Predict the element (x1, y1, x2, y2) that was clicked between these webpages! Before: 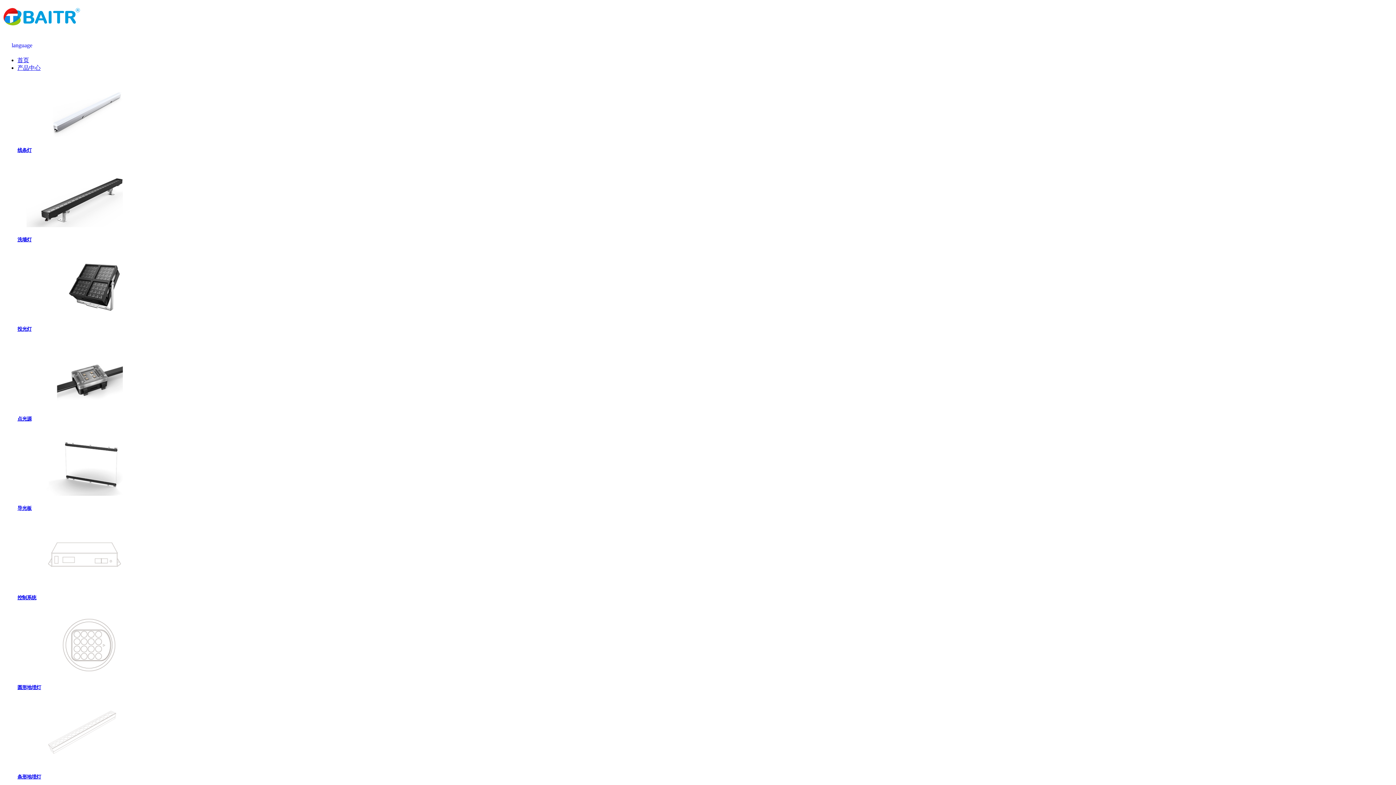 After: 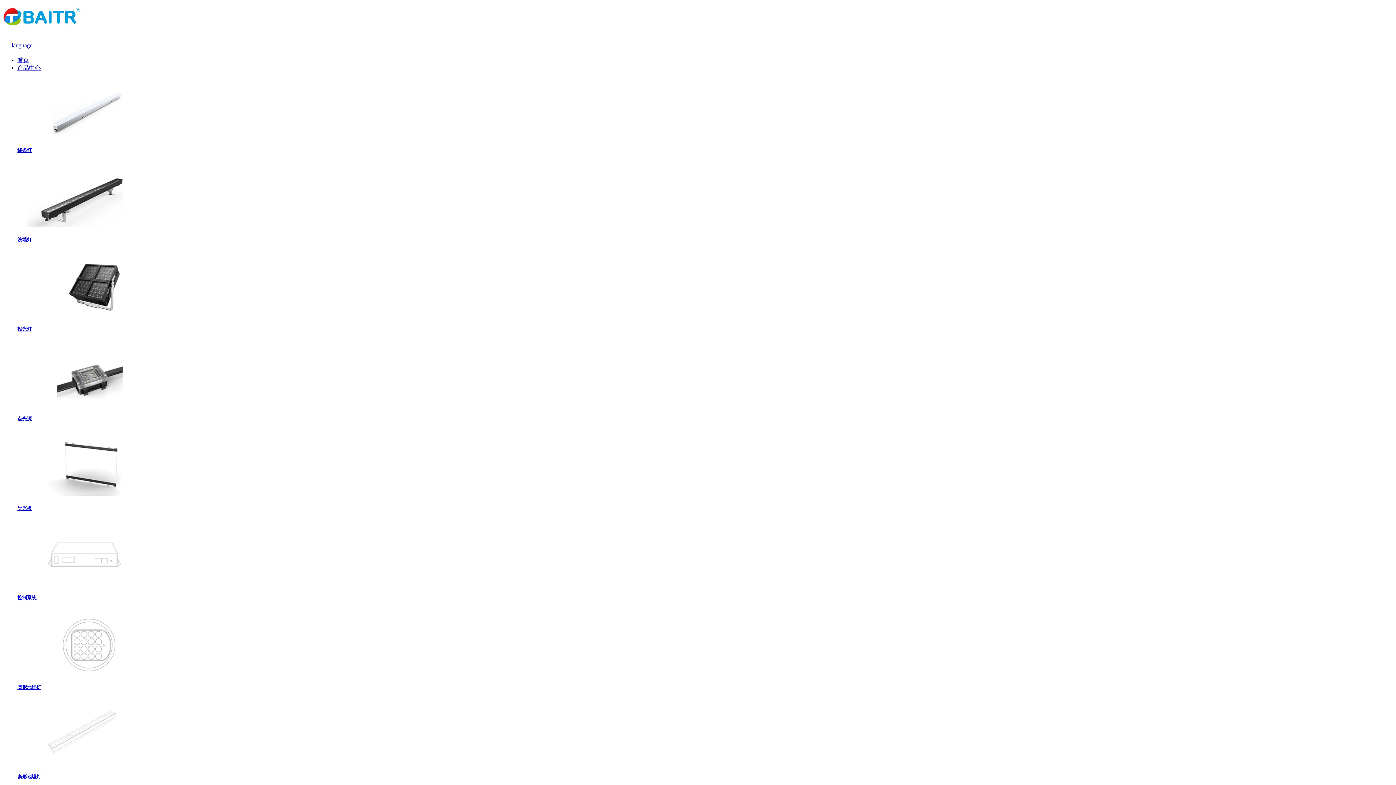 Action: bbox: (17, 147, 31, 152) label: 线条灯